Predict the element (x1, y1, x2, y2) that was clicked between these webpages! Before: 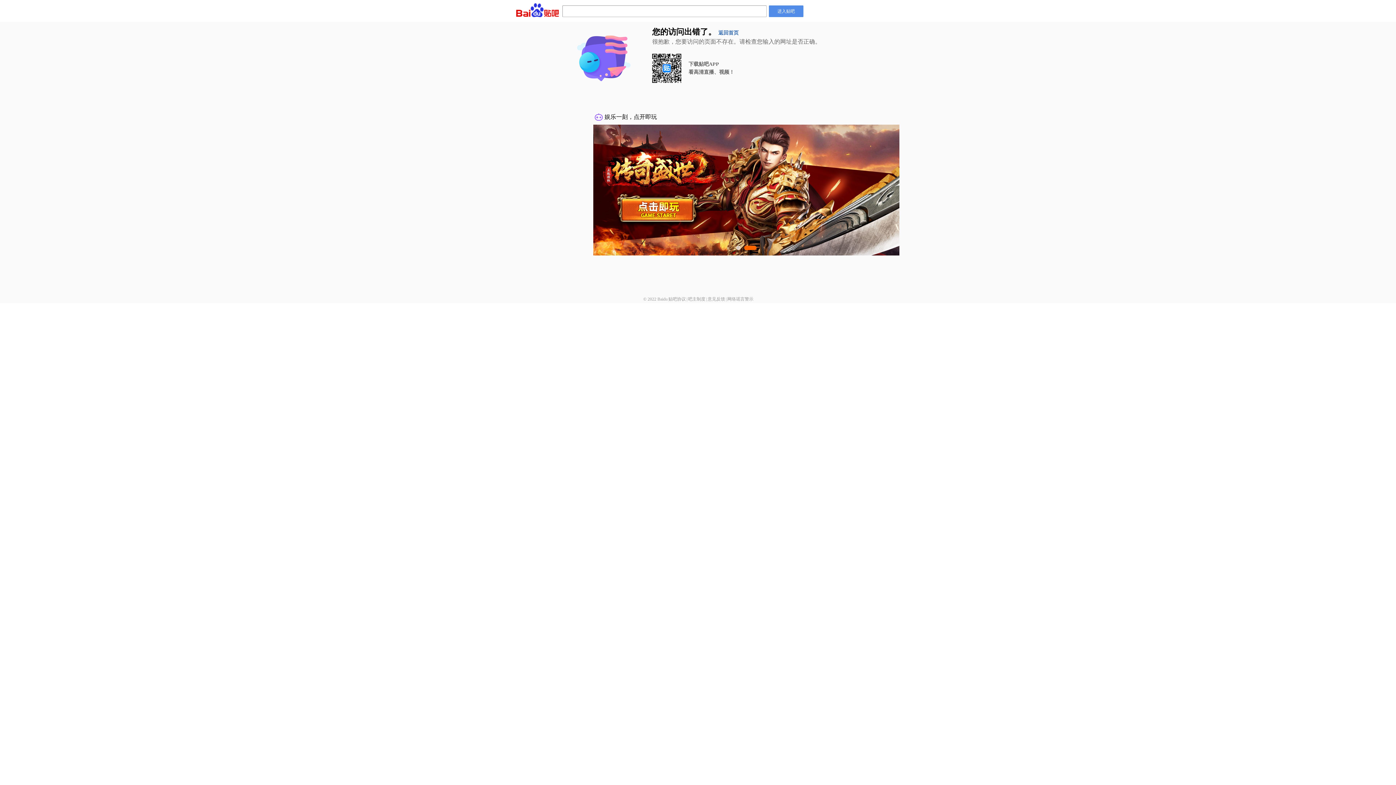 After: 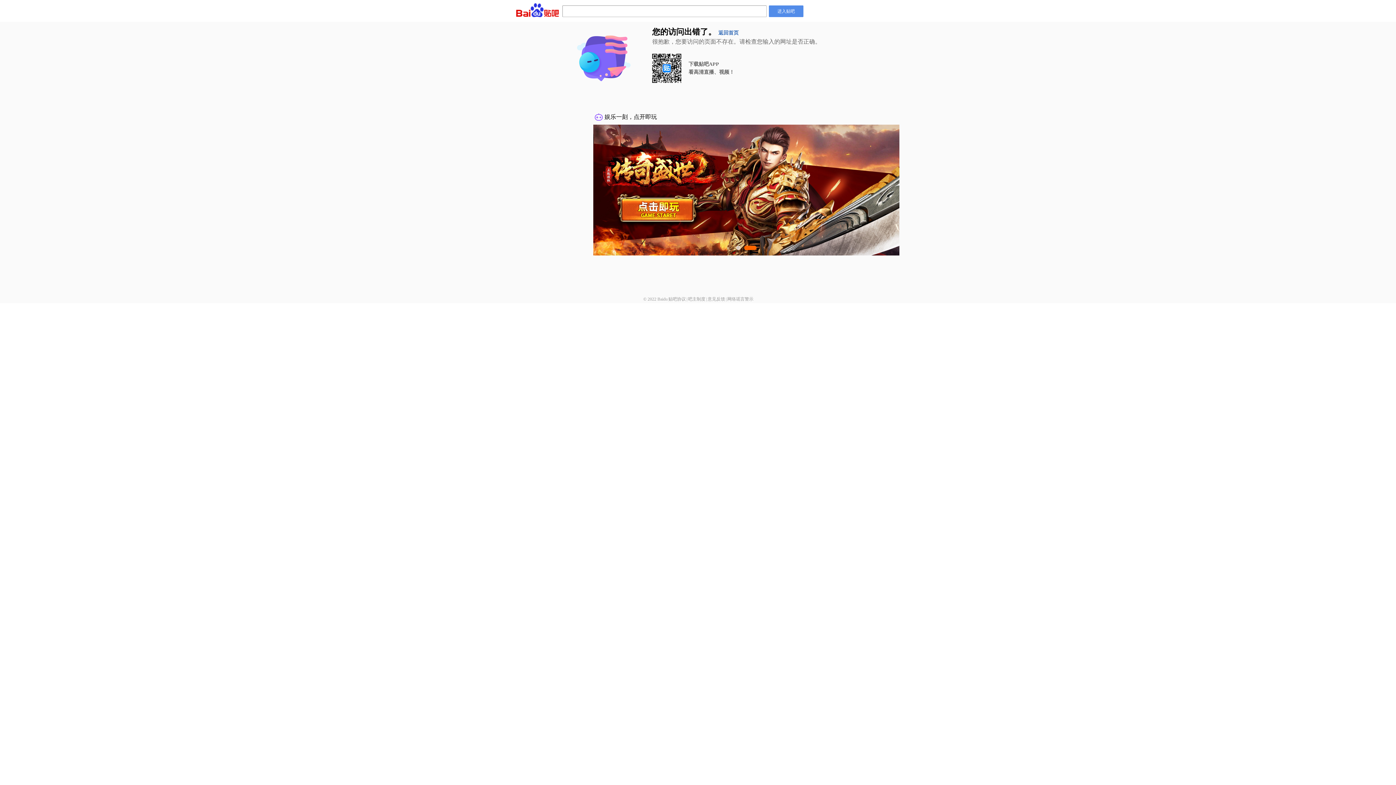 Action: label: 意见反馈 bbox: (707, 296, 725, 301)